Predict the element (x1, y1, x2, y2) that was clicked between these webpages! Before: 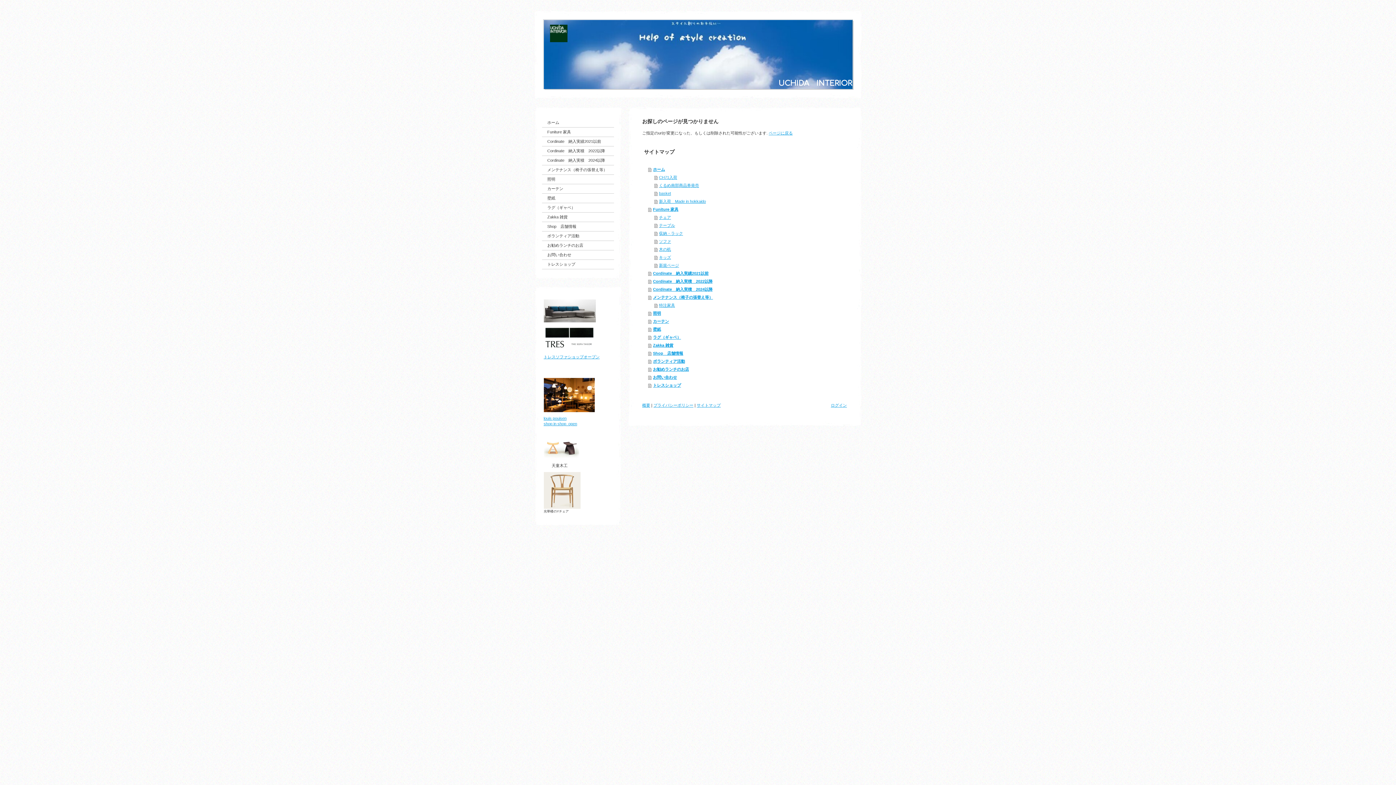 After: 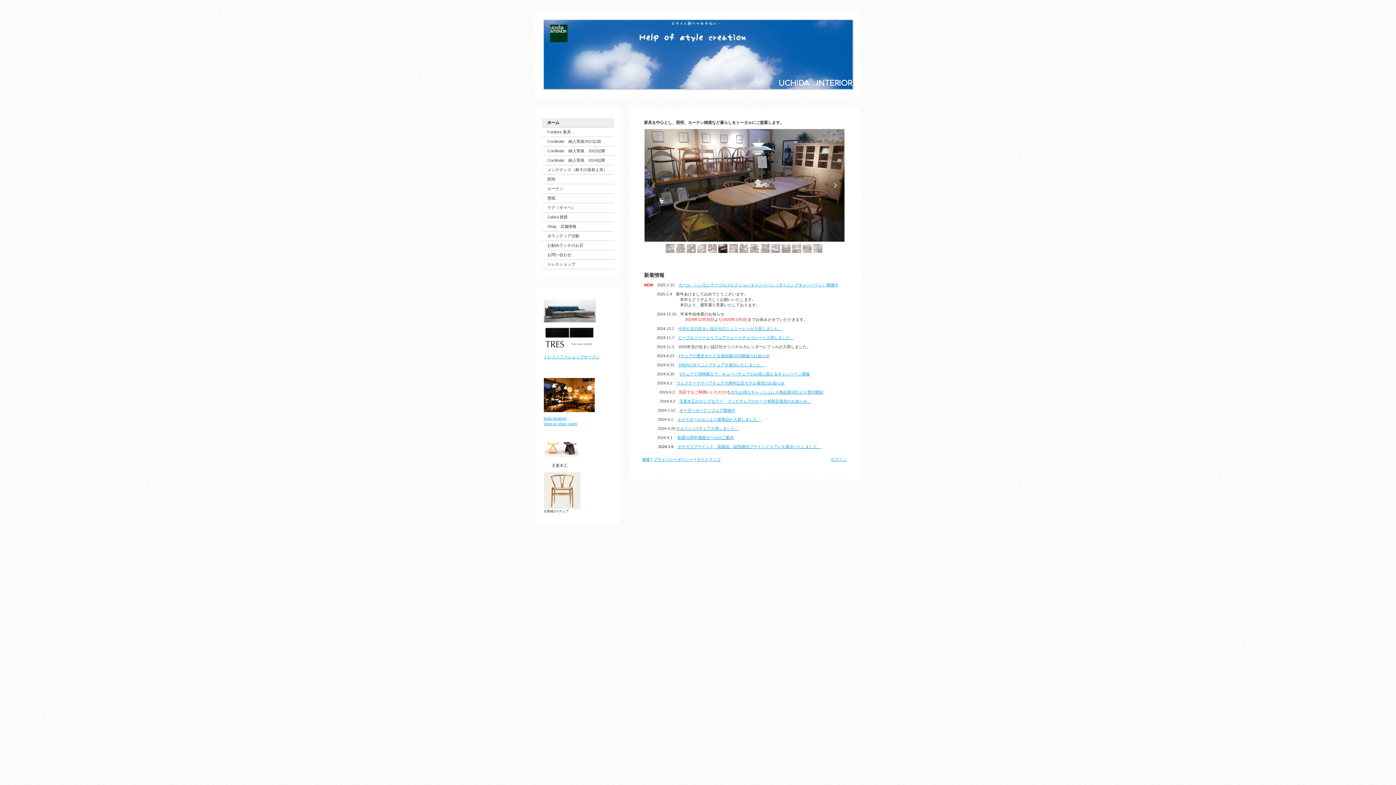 Action: label: UCHIDA　INTERIOR bbox: (543, 20, 852, 89)